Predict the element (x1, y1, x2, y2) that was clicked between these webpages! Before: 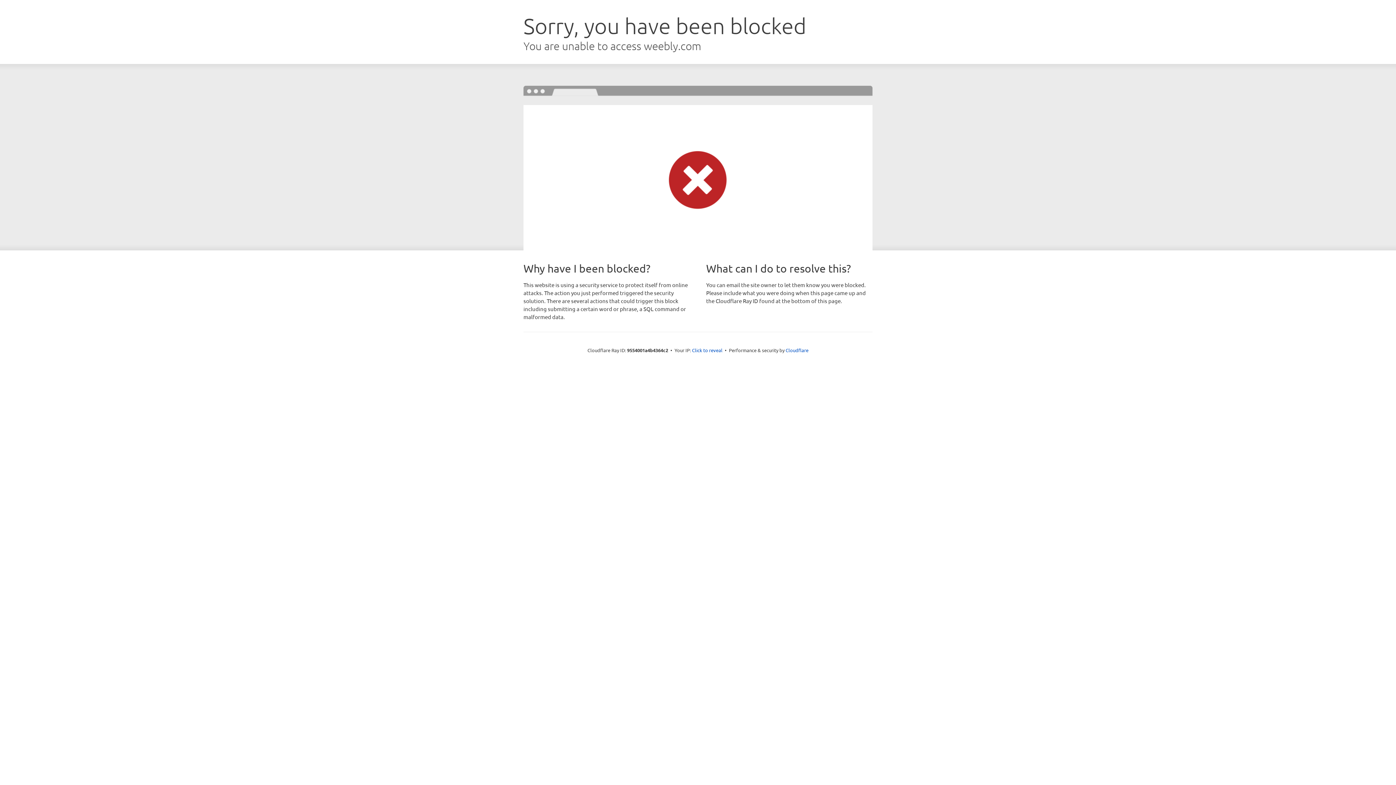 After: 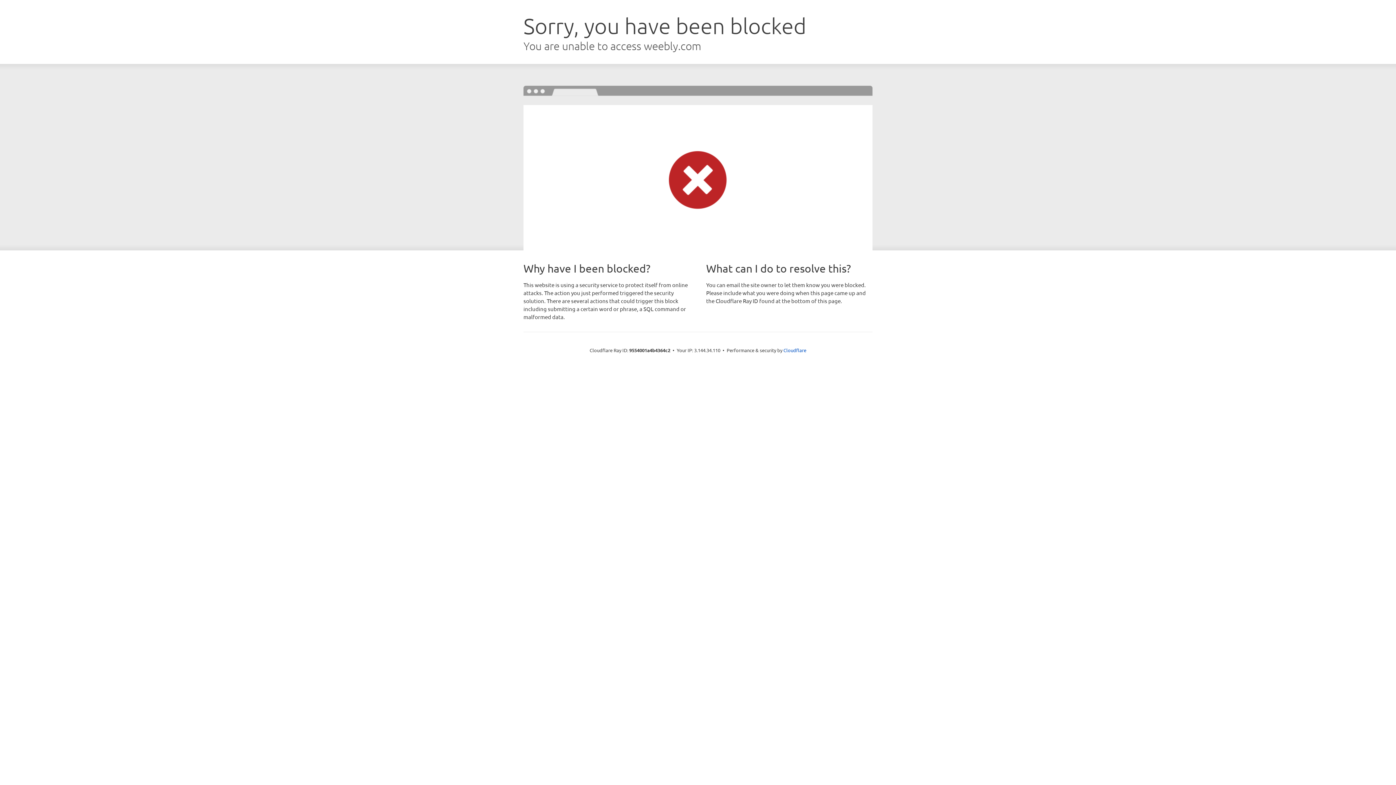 Action: bbox: (692, 346, 722, 353) label: Click to reveal